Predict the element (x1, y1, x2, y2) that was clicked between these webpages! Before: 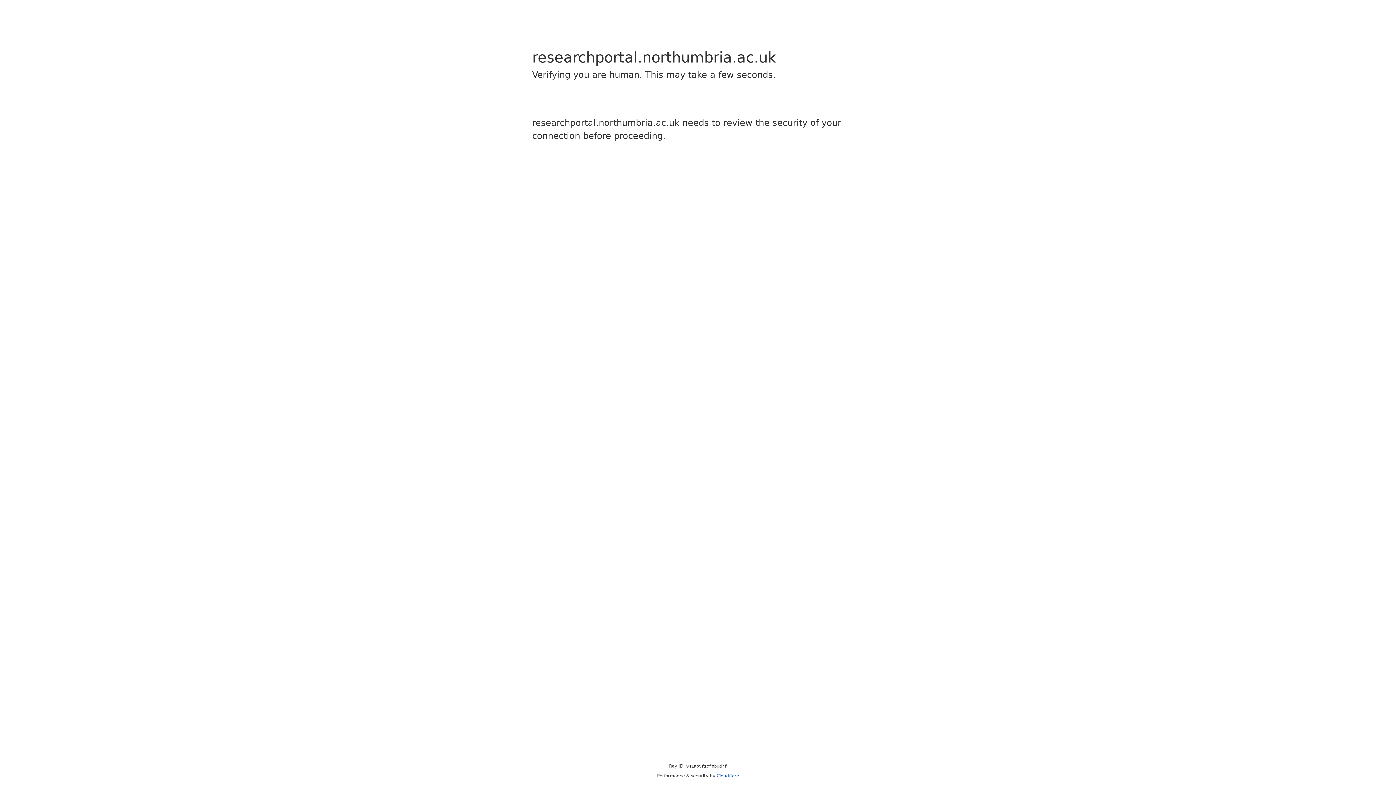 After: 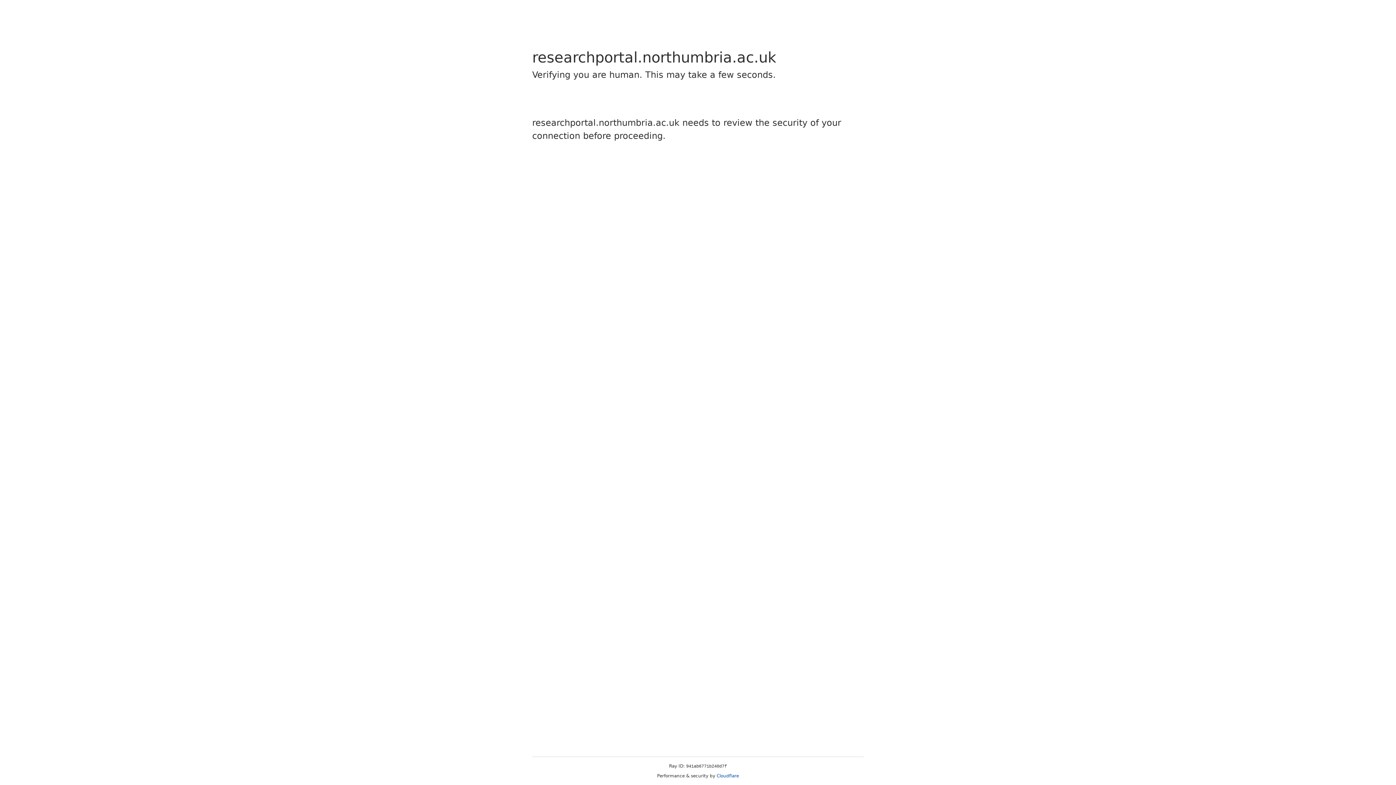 Action: bbox: (716, 773, 739, 778) label: Cloudflare